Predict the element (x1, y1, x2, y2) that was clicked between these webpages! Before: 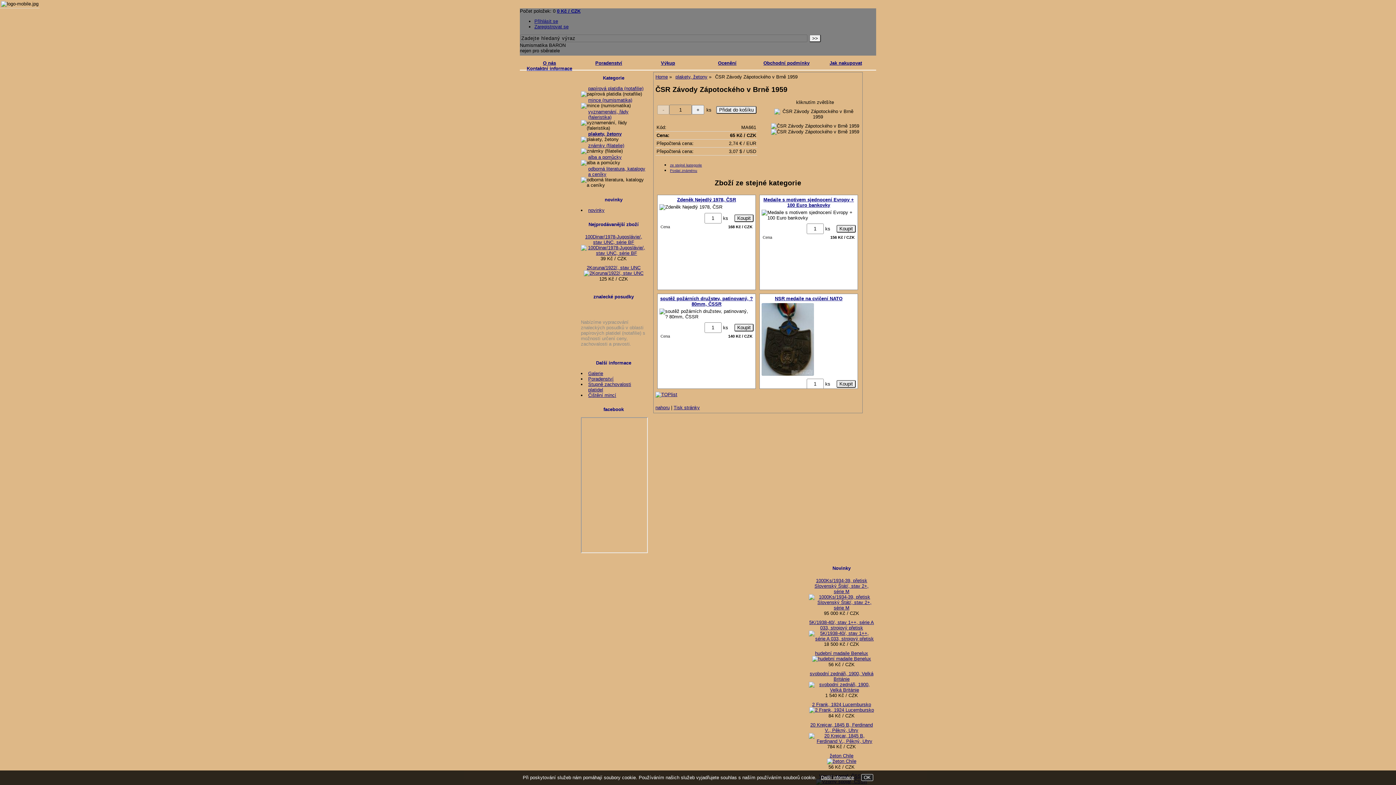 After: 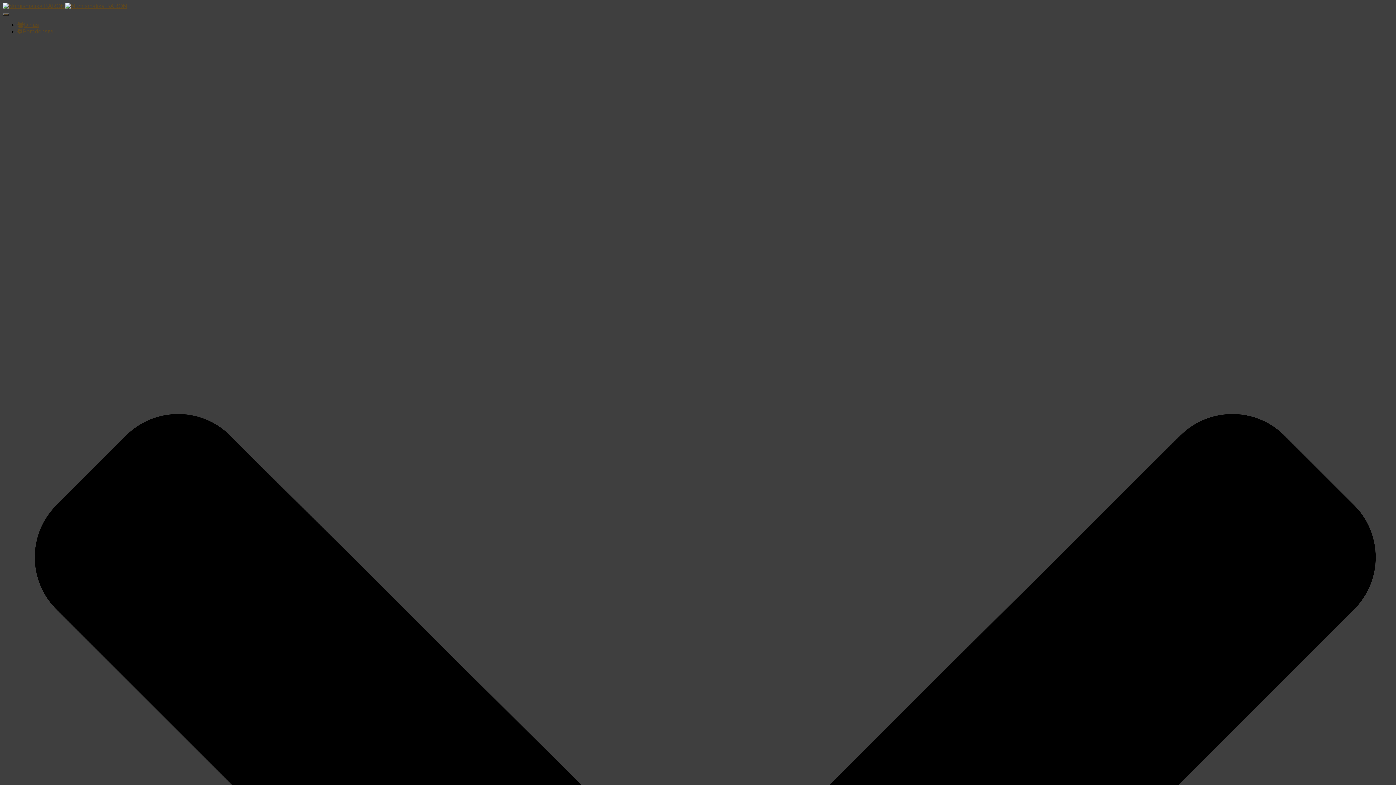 Action: label: Poradenství bbox: (588, 376, 613, 381)